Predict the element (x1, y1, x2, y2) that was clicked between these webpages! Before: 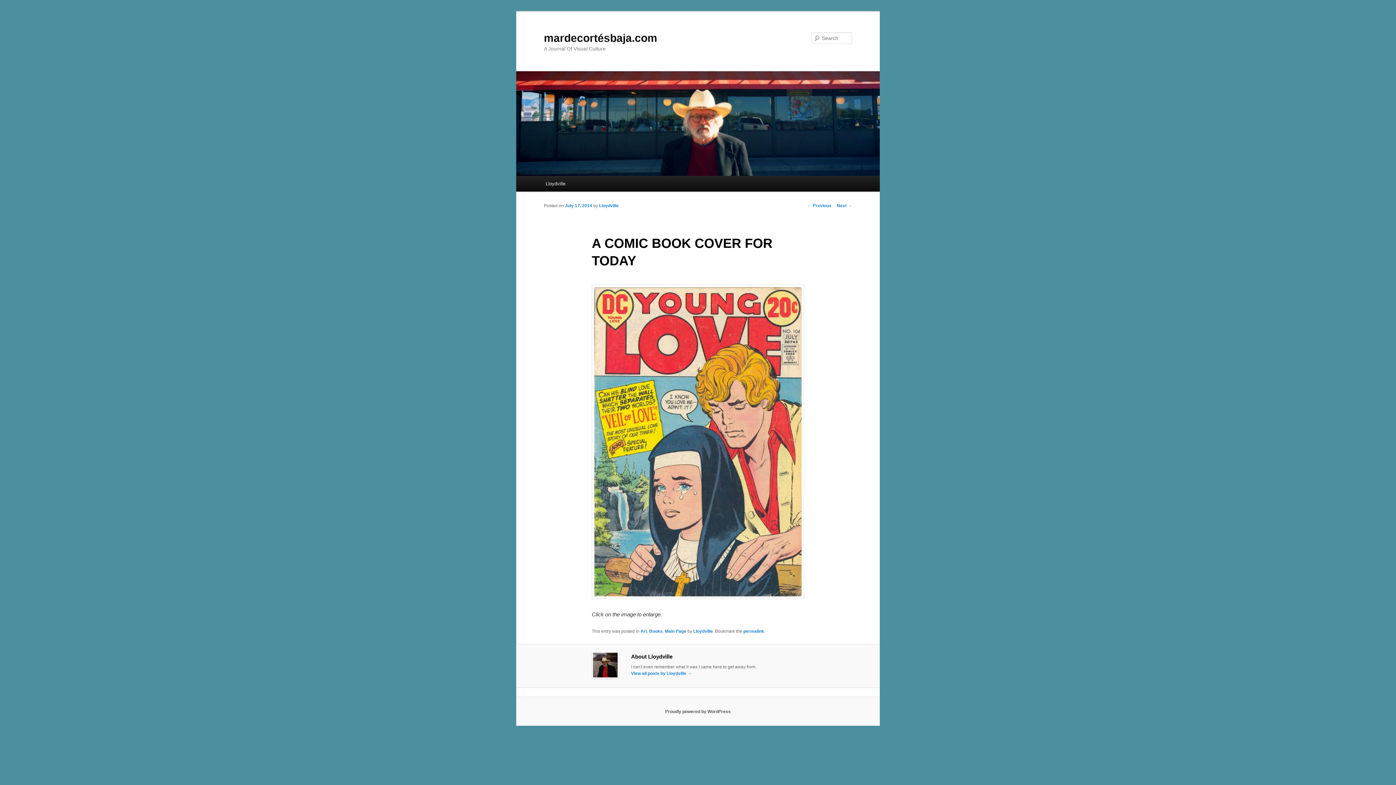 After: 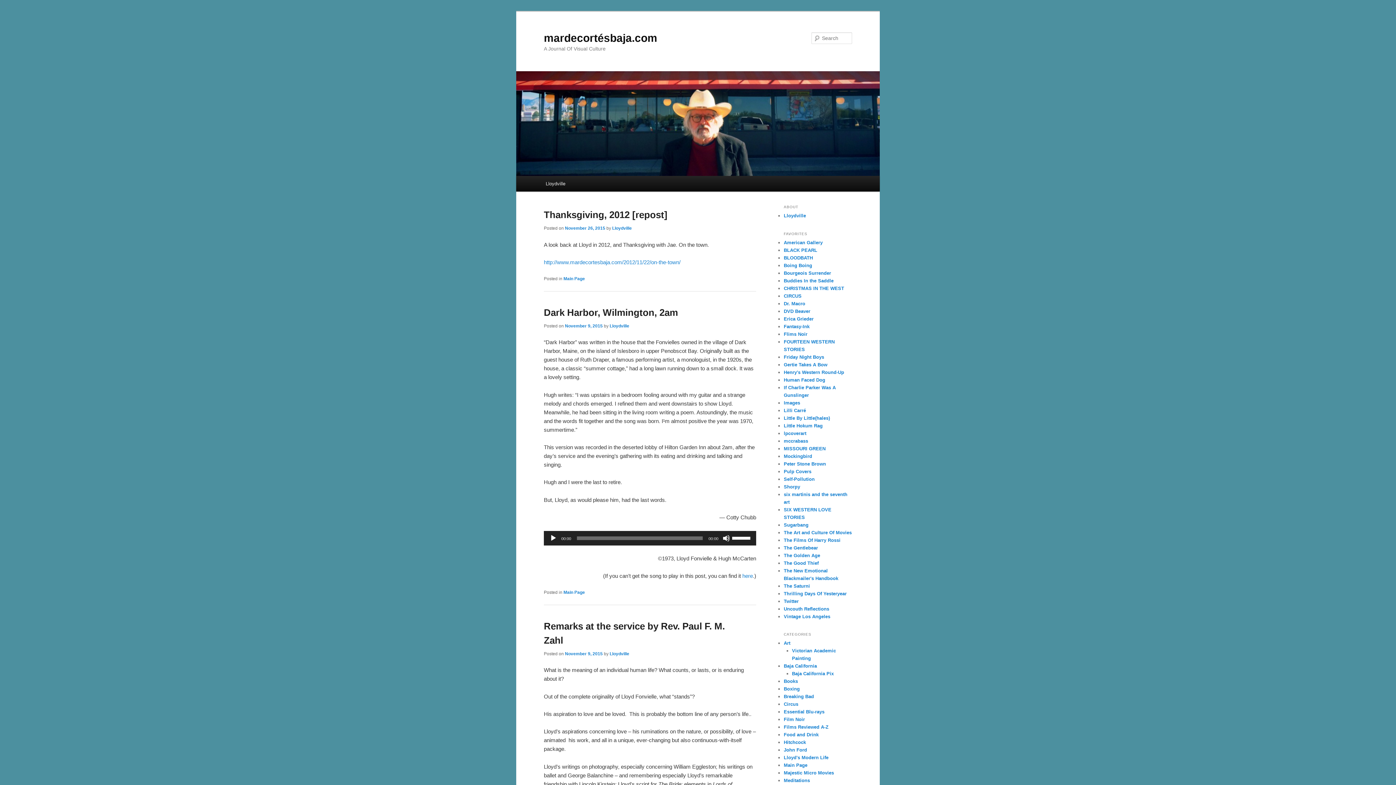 Action: bbox: (544, 31, 657, 43) label: mardecortésbaja.com